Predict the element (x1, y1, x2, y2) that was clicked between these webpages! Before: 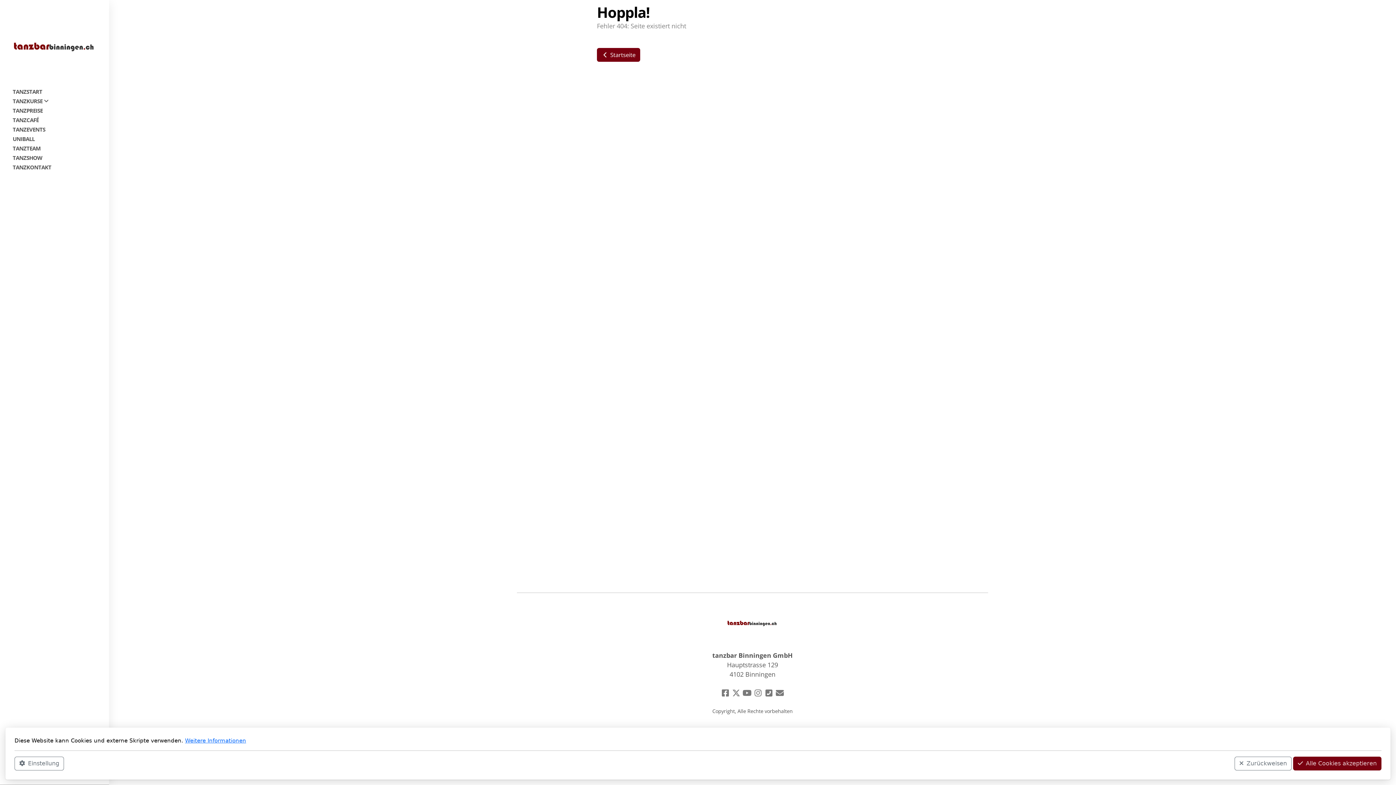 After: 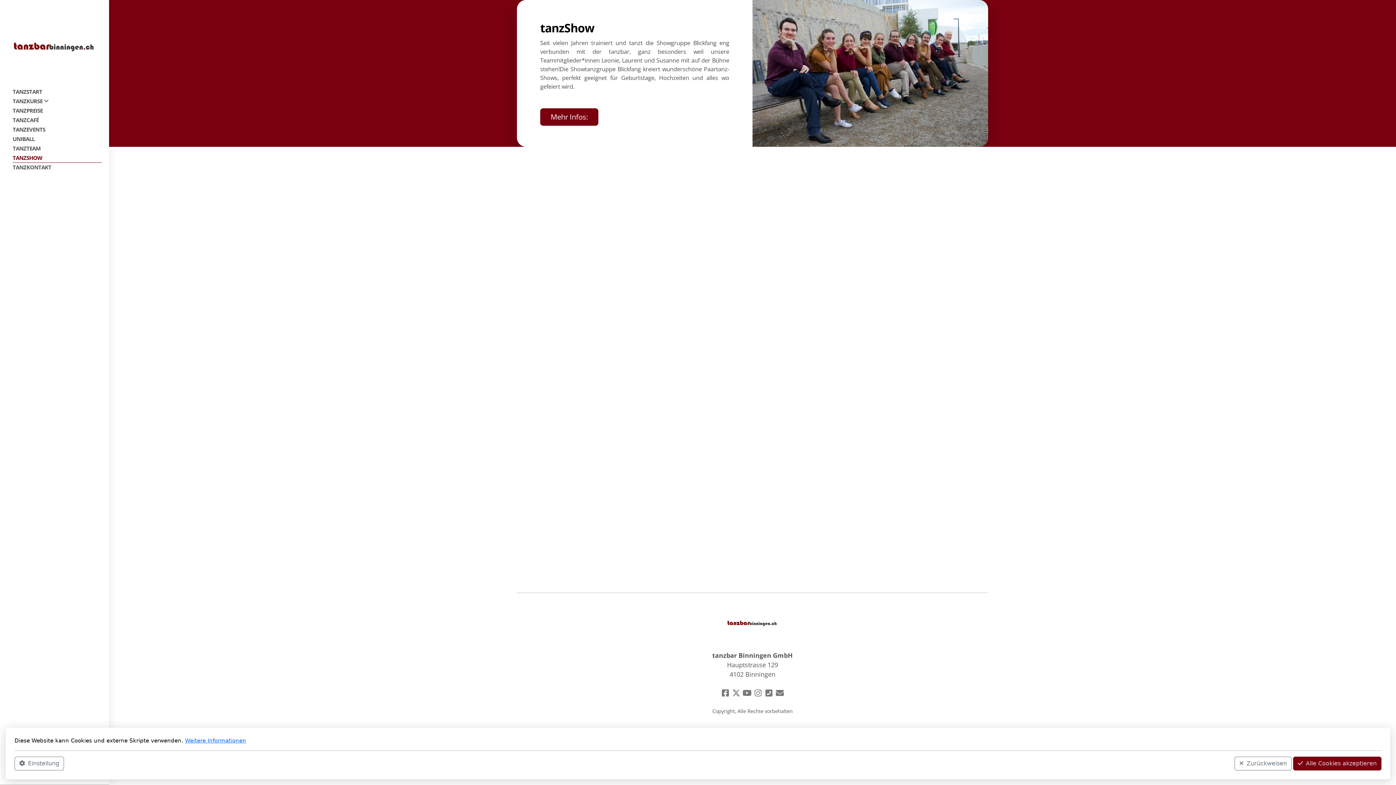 Action: label: TANZSHOW bbox: (12, 153, 101, 162)